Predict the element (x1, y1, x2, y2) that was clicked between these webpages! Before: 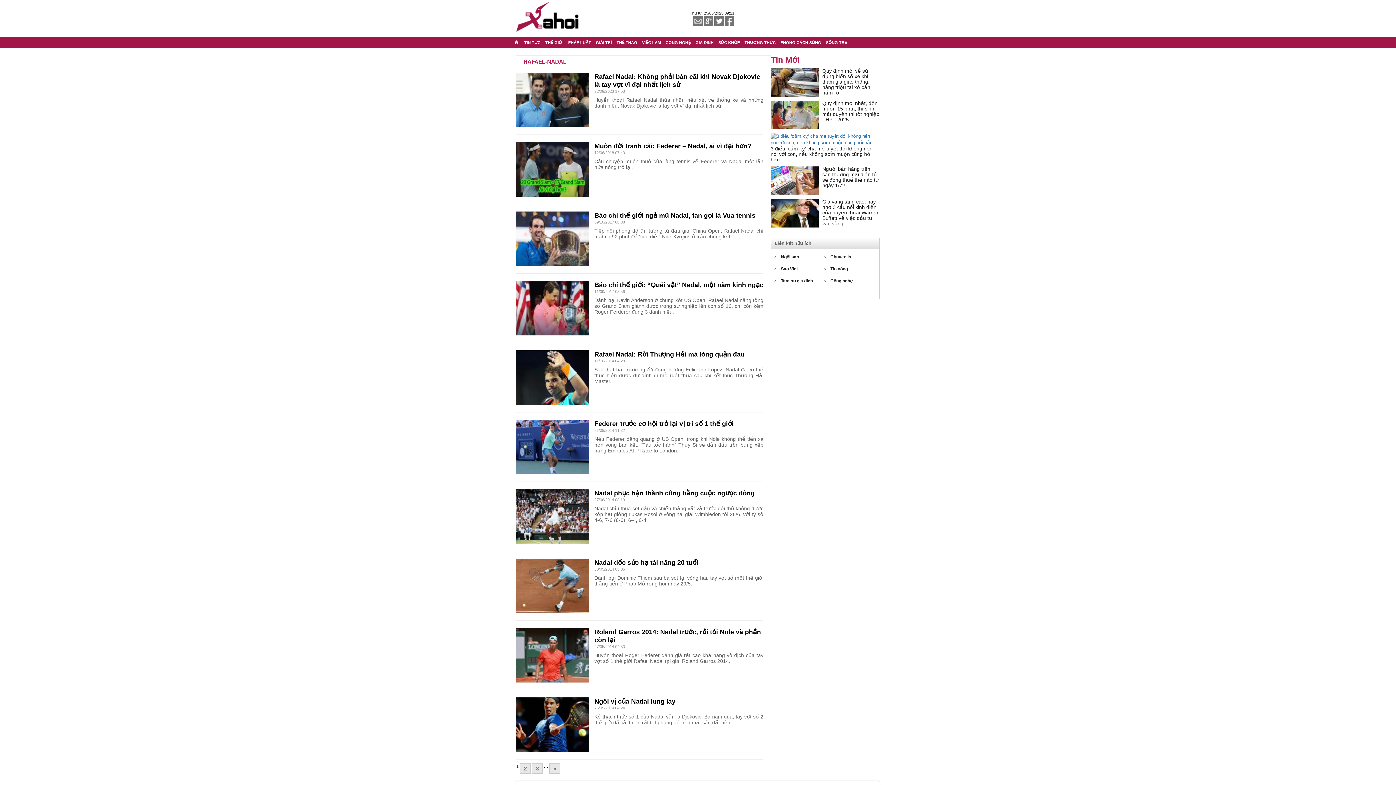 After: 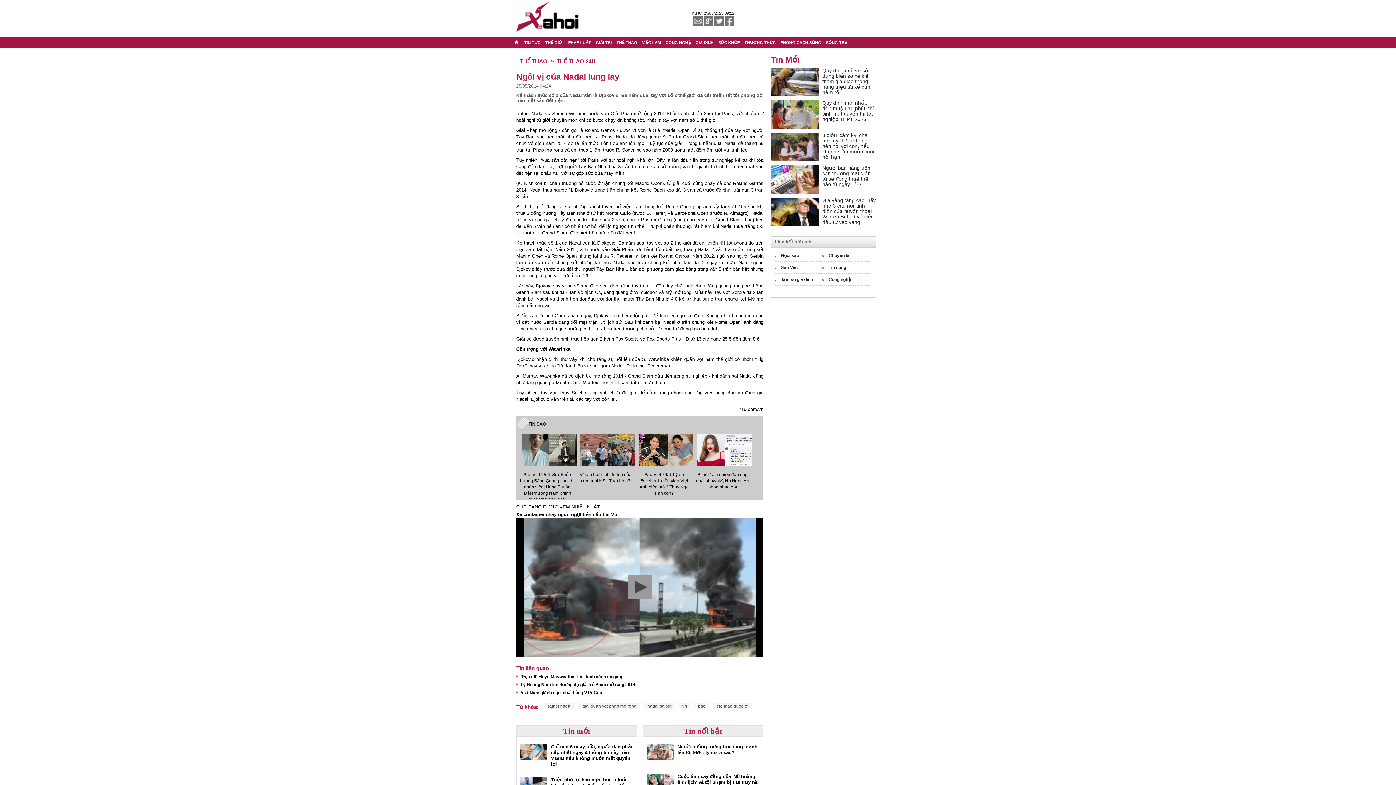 Action: bbox: (594, 698, 675, 705) label: Ngôi vị của Nadal lung lay